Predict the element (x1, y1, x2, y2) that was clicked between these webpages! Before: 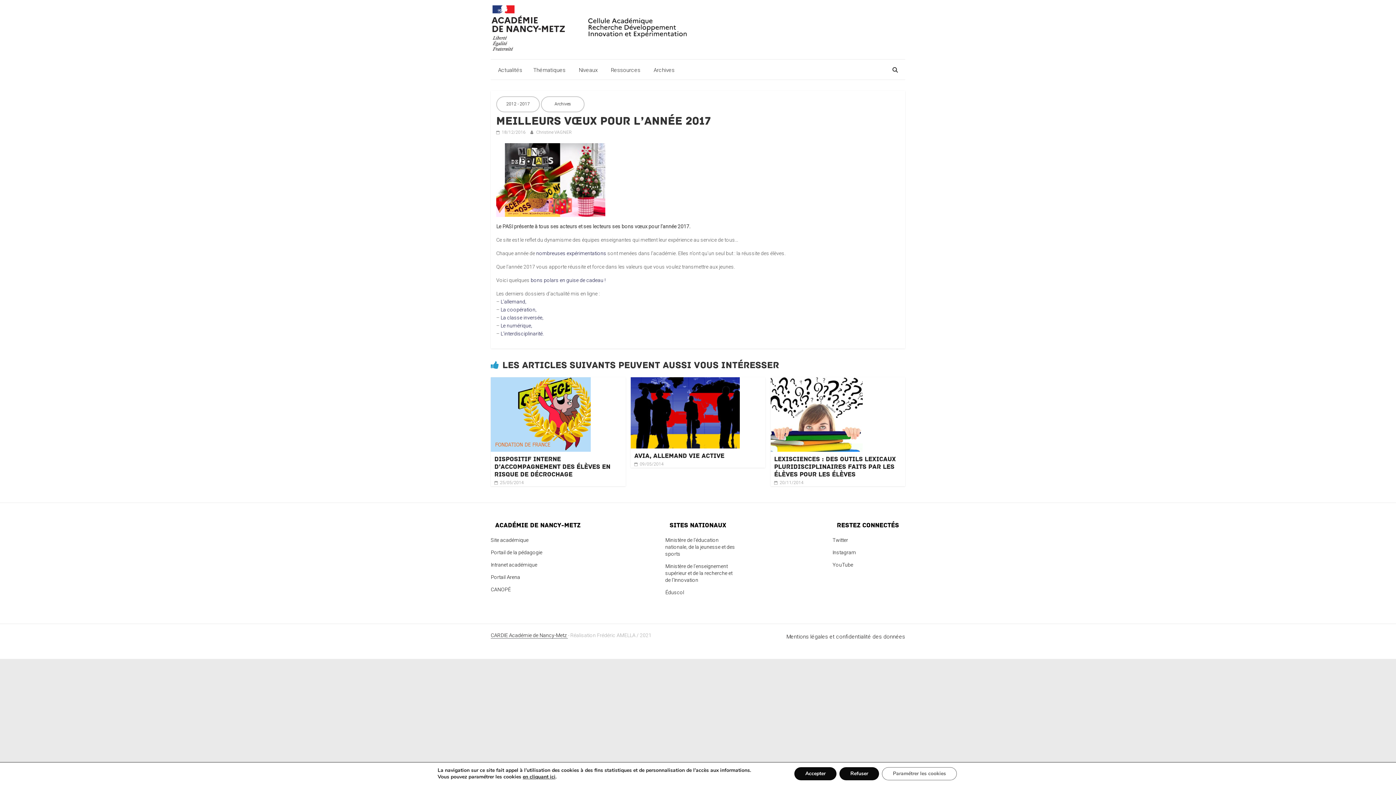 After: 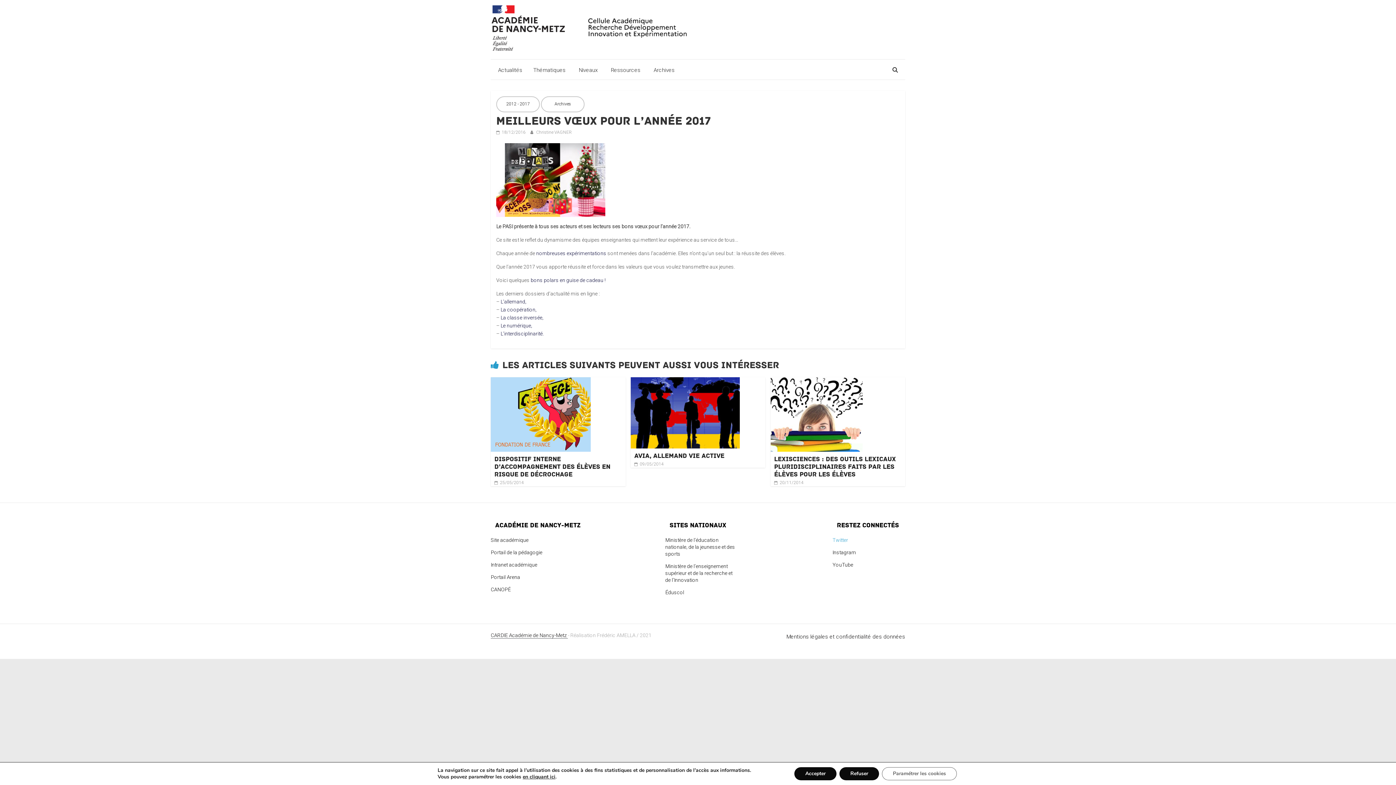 Action: bbox: (832, 537, 848, 543) label: Twitter